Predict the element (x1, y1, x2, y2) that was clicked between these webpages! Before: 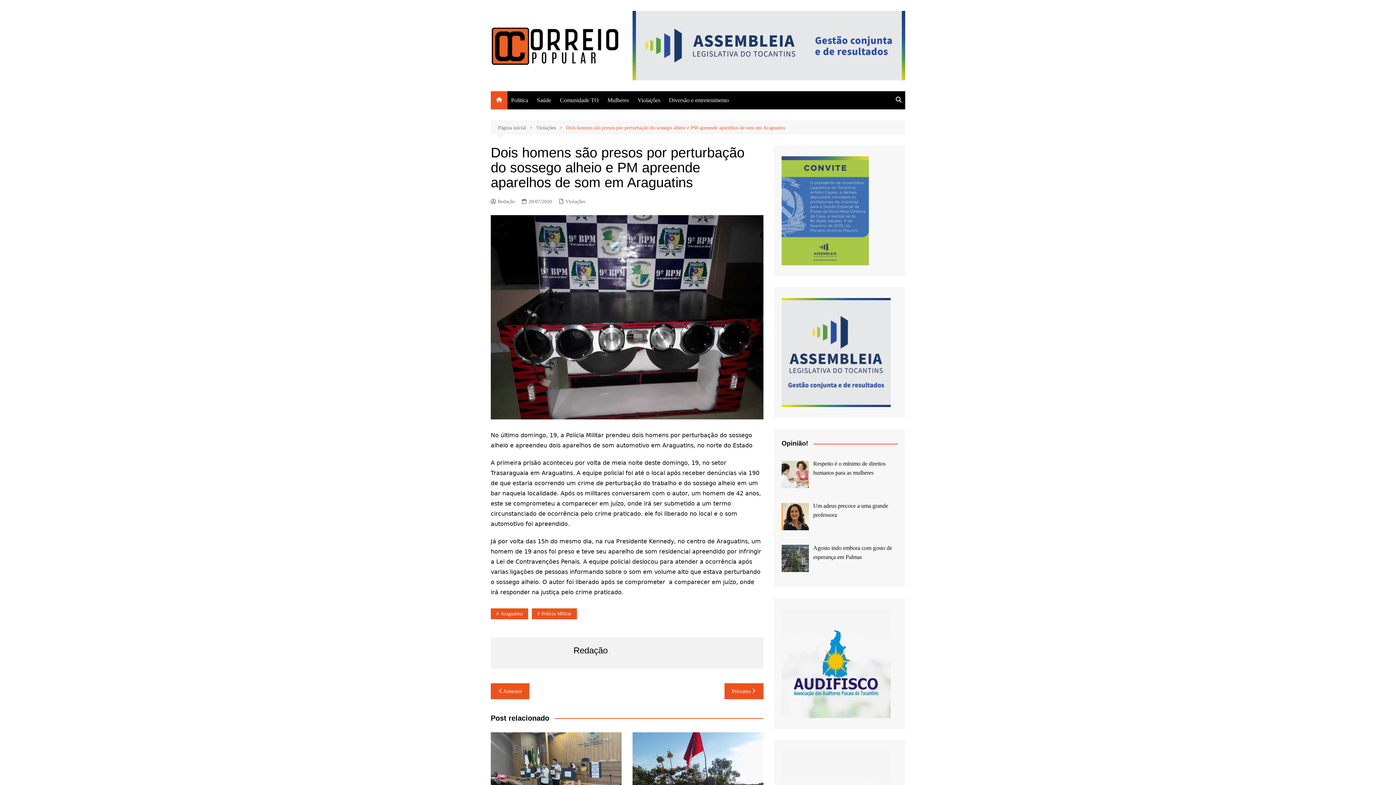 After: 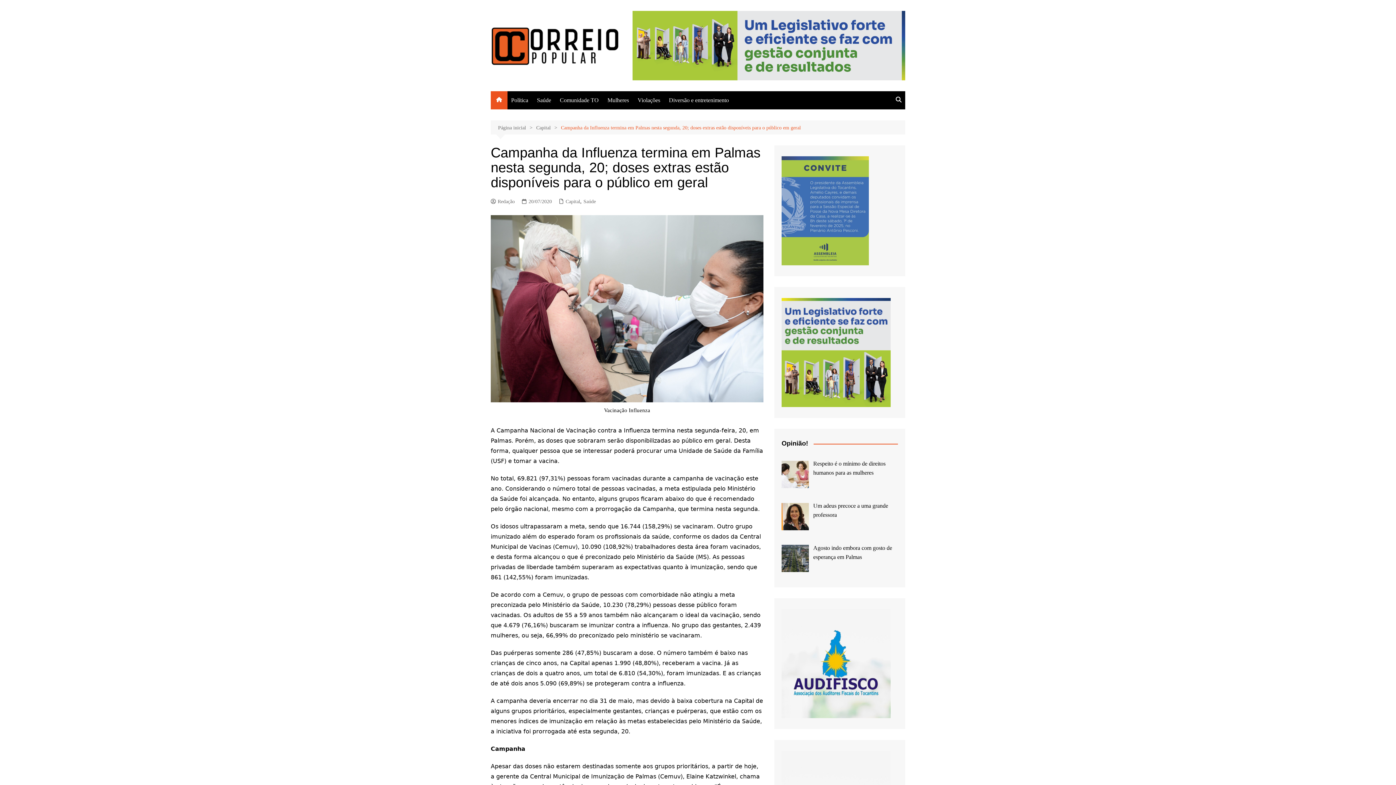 Action: bbox: (490, 683, 529, 699) label: Anterior